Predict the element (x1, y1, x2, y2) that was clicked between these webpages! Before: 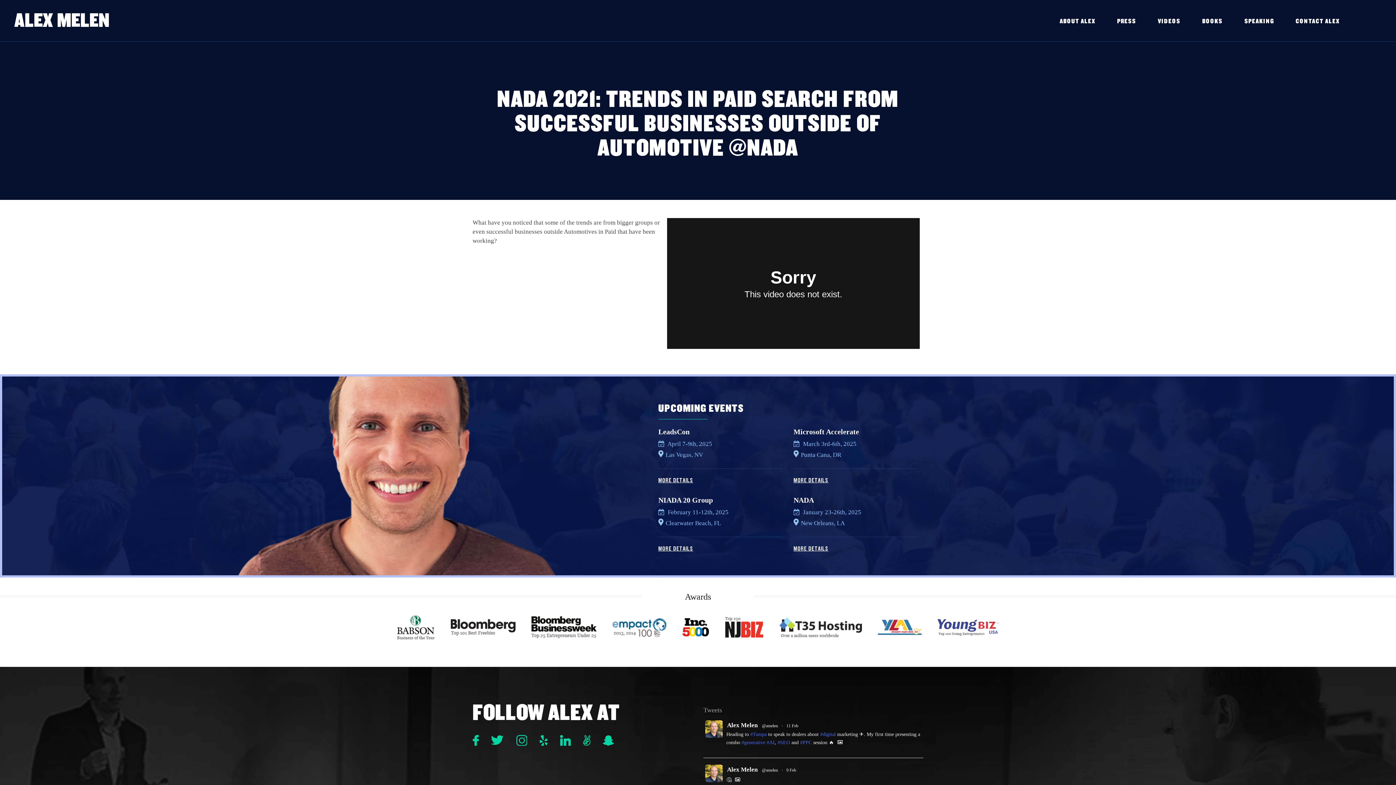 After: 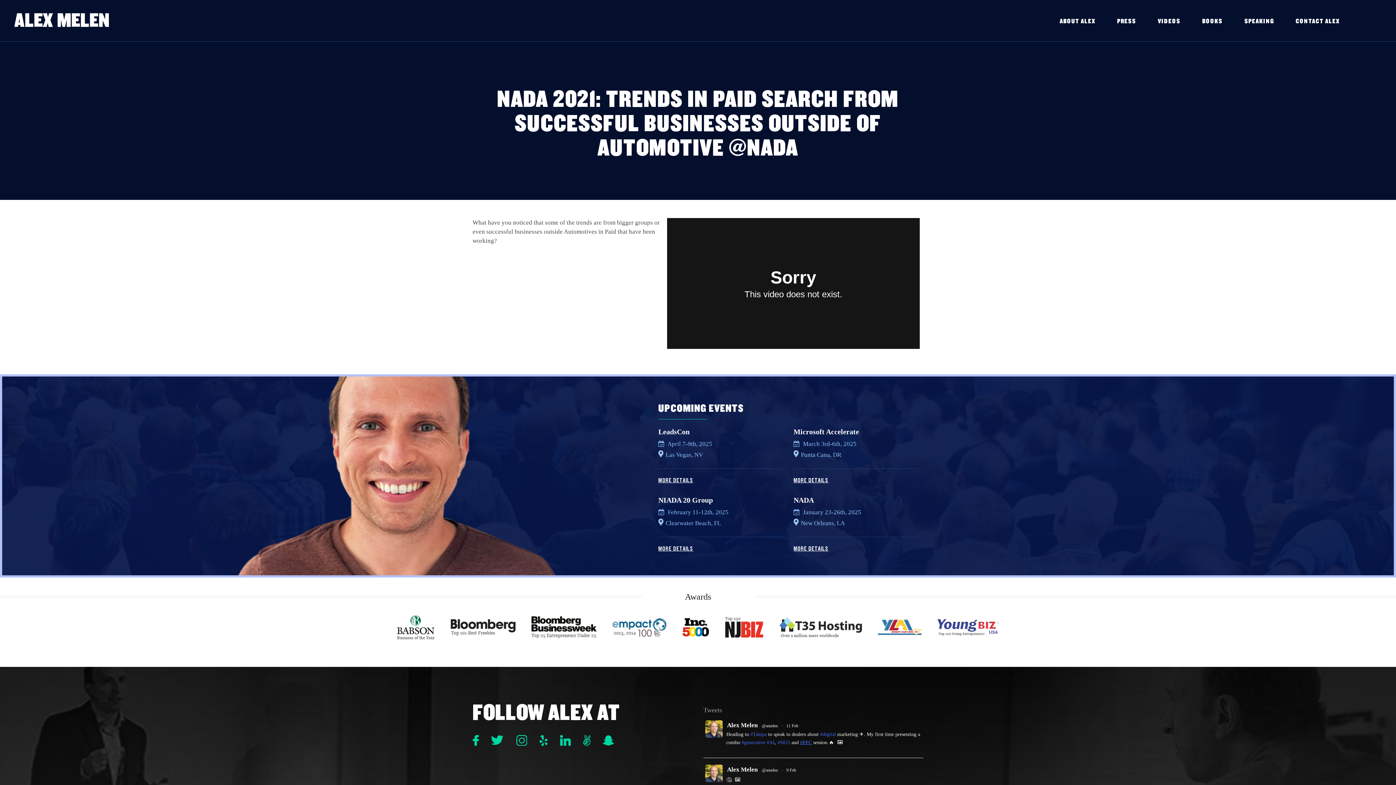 Action: bbox: (800, 740, 812, 745) label: #PPC